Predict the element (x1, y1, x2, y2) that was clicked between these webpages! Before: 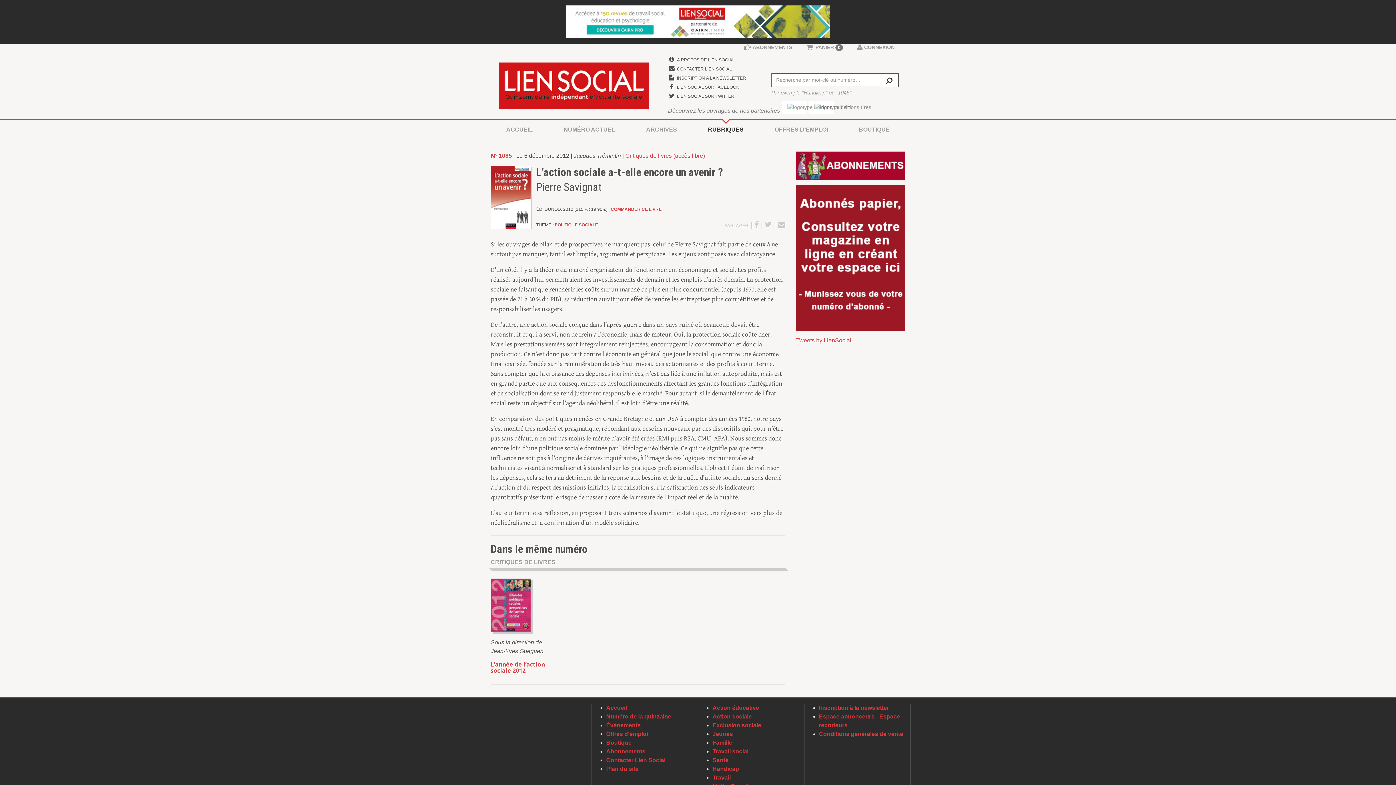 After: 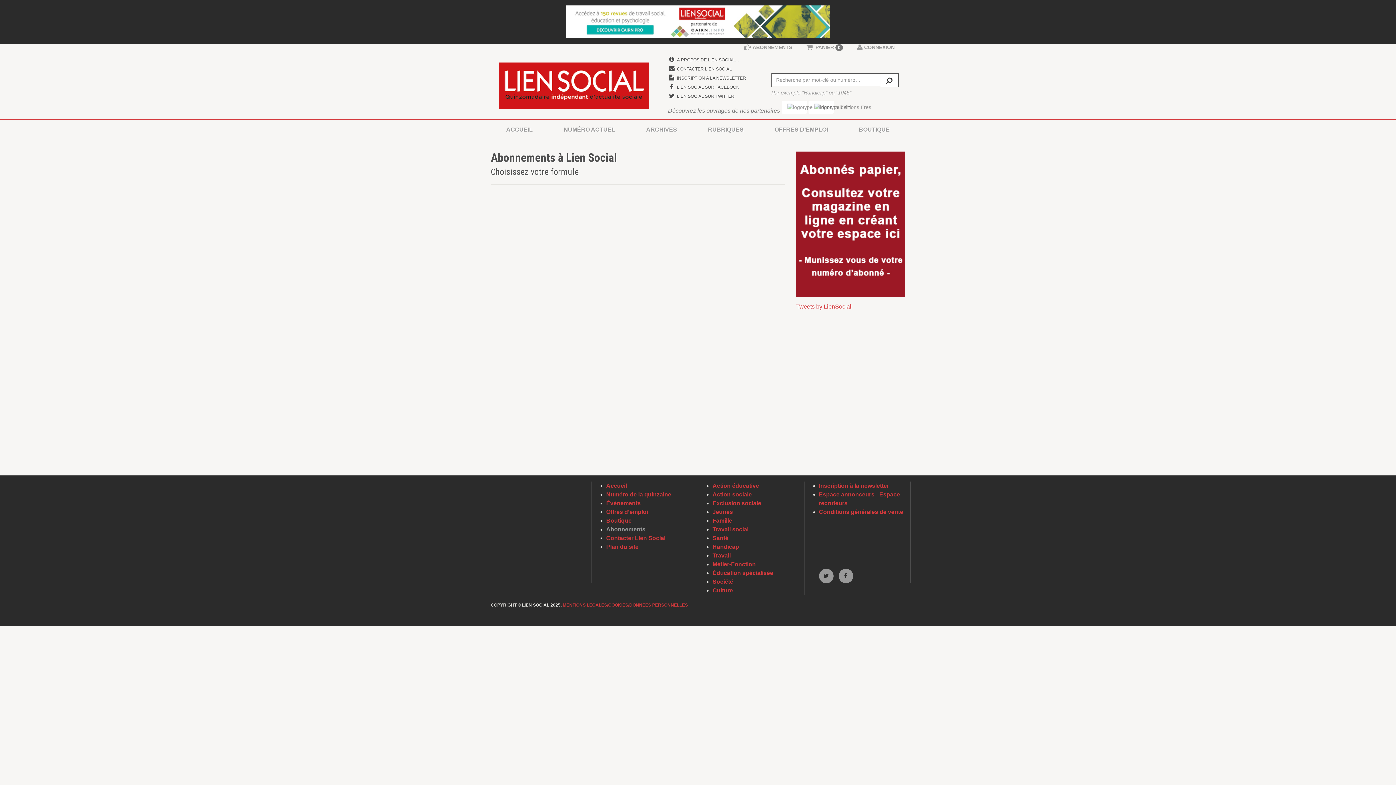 Action: bbox: (606, 748, 645, 754) label: Abonnements